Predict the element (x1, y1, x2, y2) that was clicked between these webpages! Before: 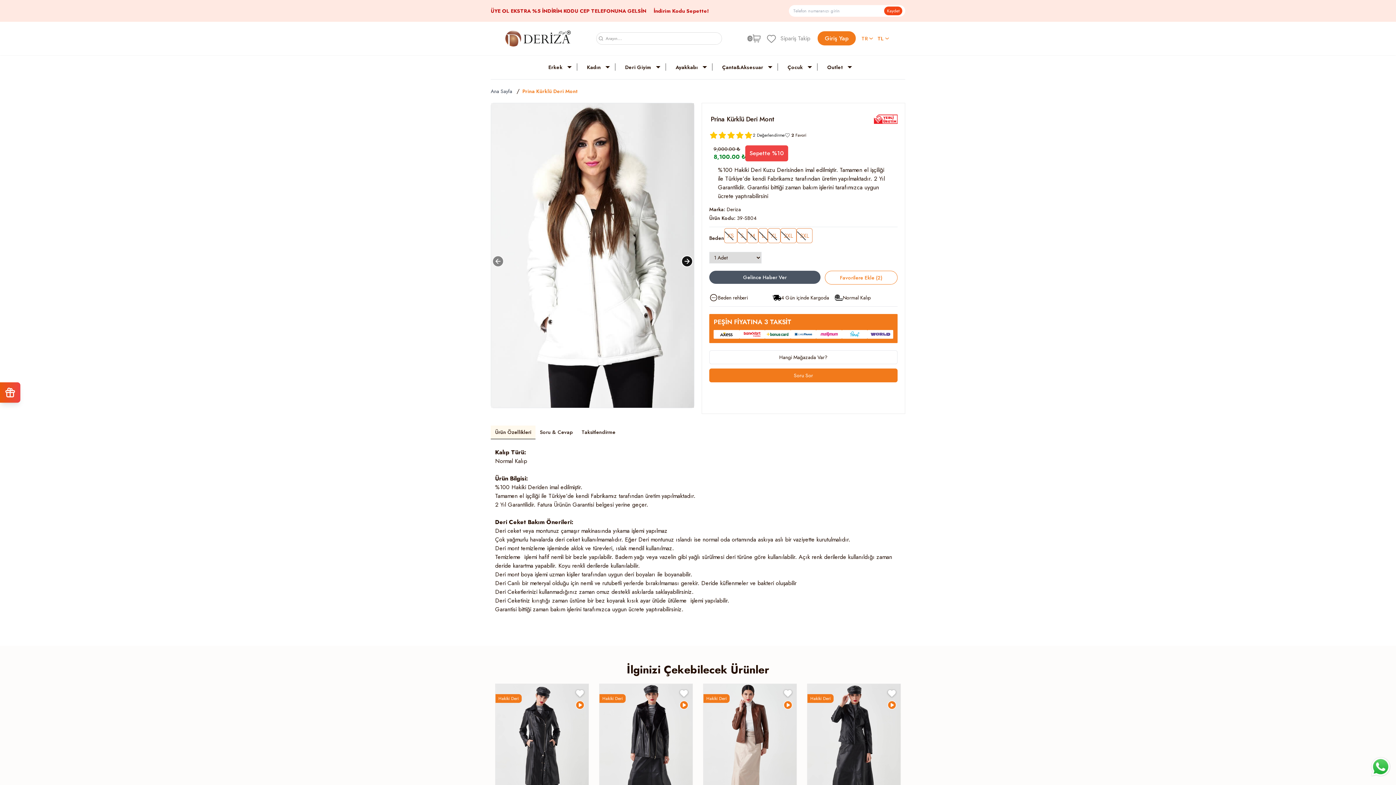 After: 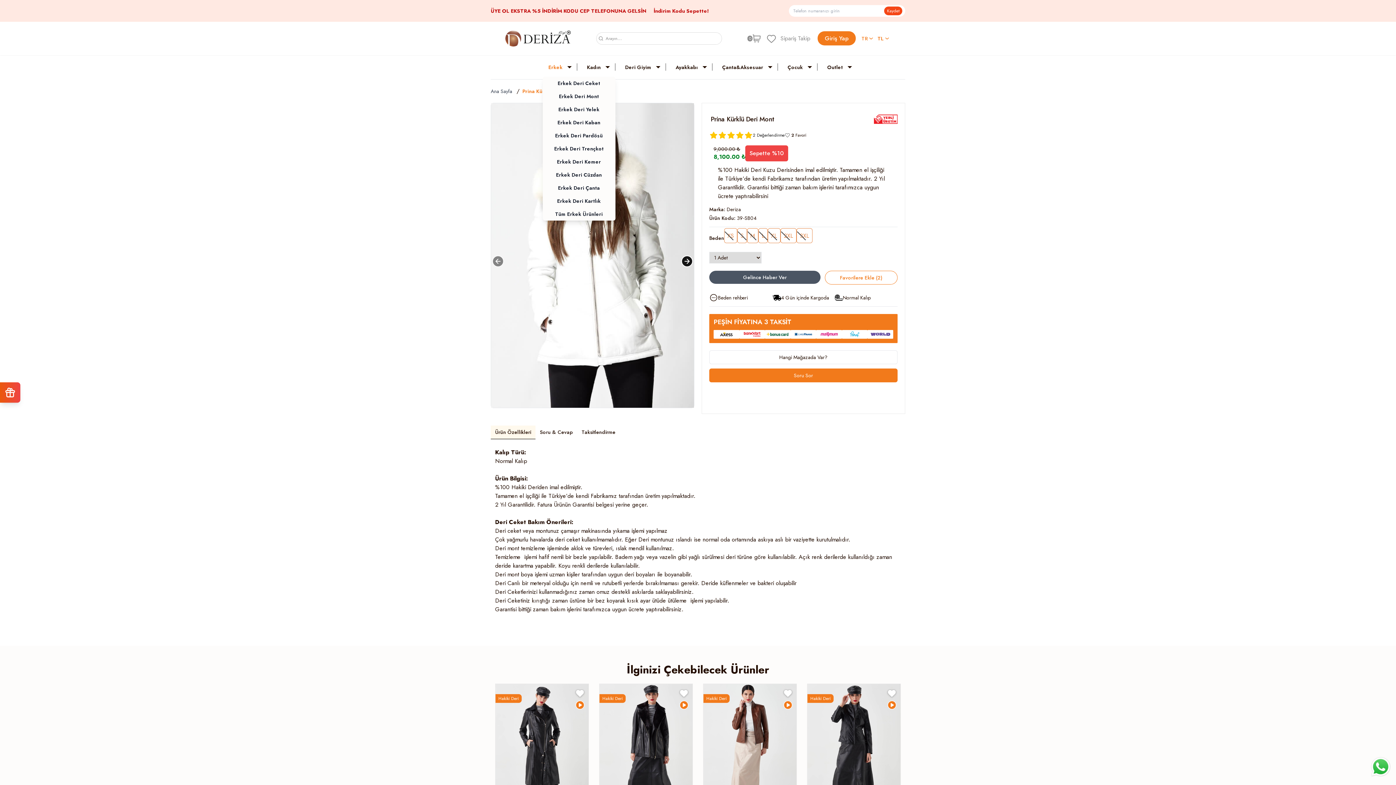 Action: bbox: (542, 60, 573, 73) label: Erkek